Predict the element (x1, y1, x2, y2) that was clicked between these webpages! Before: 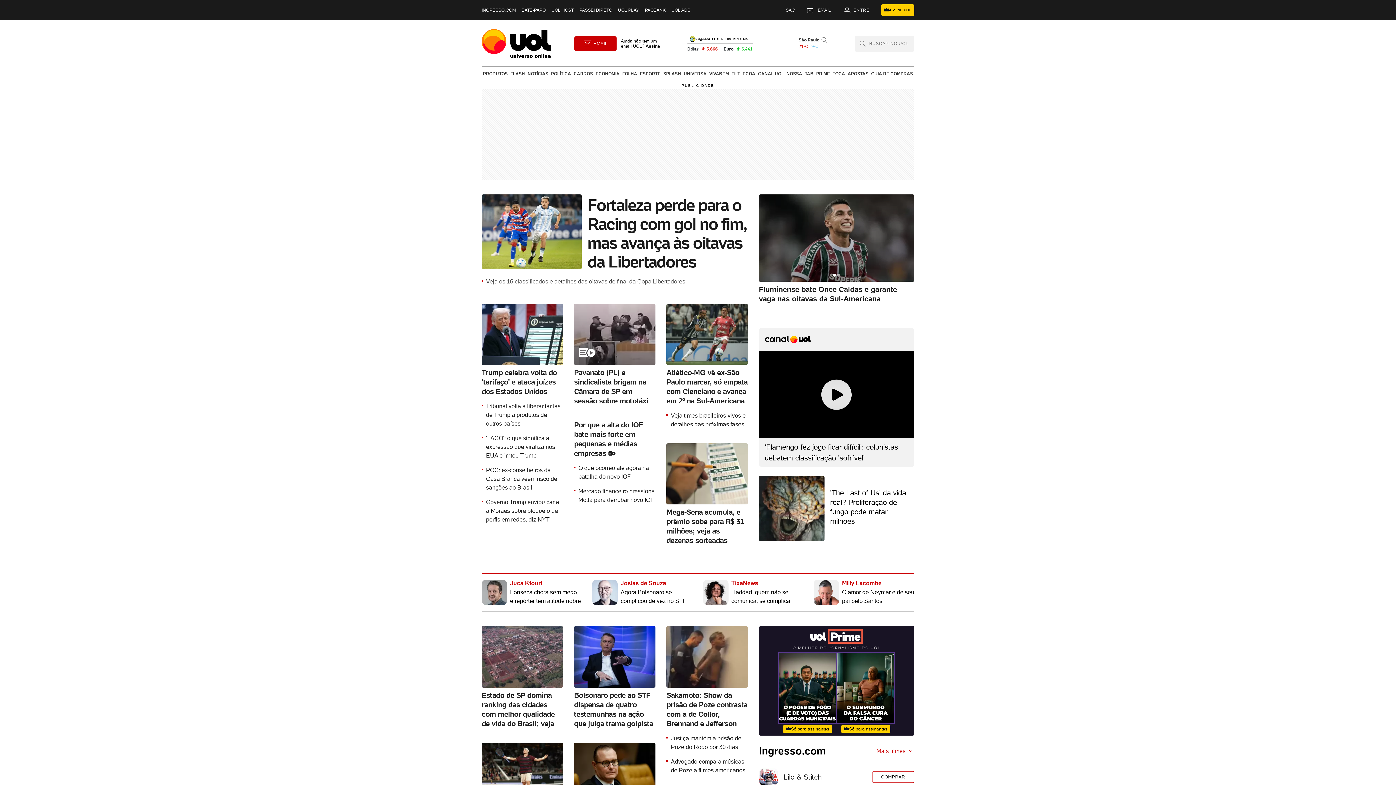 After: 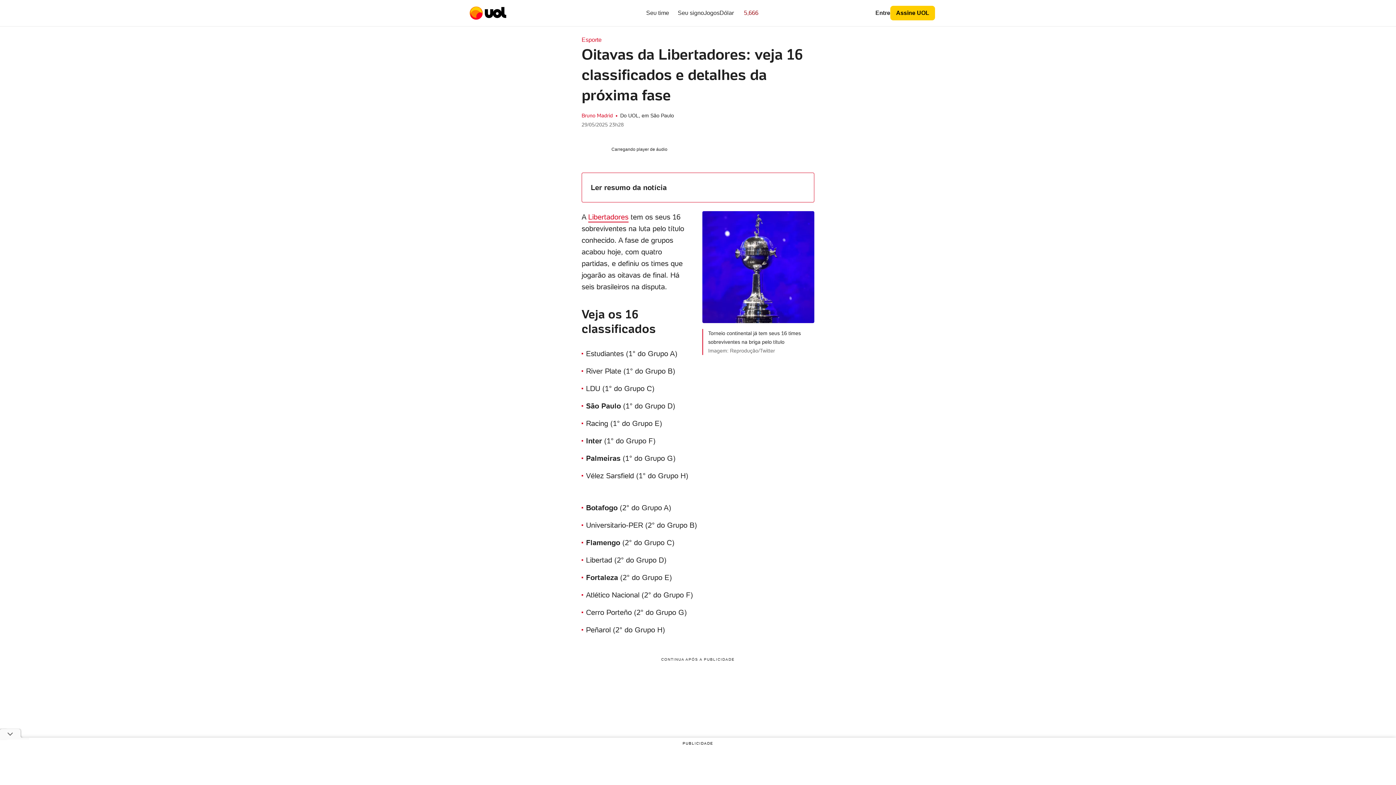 Action: bbox: (481, 277, 748, 286) label: Veja os 16 classificados e detalhes das oitavas de final da Copa Libertadores